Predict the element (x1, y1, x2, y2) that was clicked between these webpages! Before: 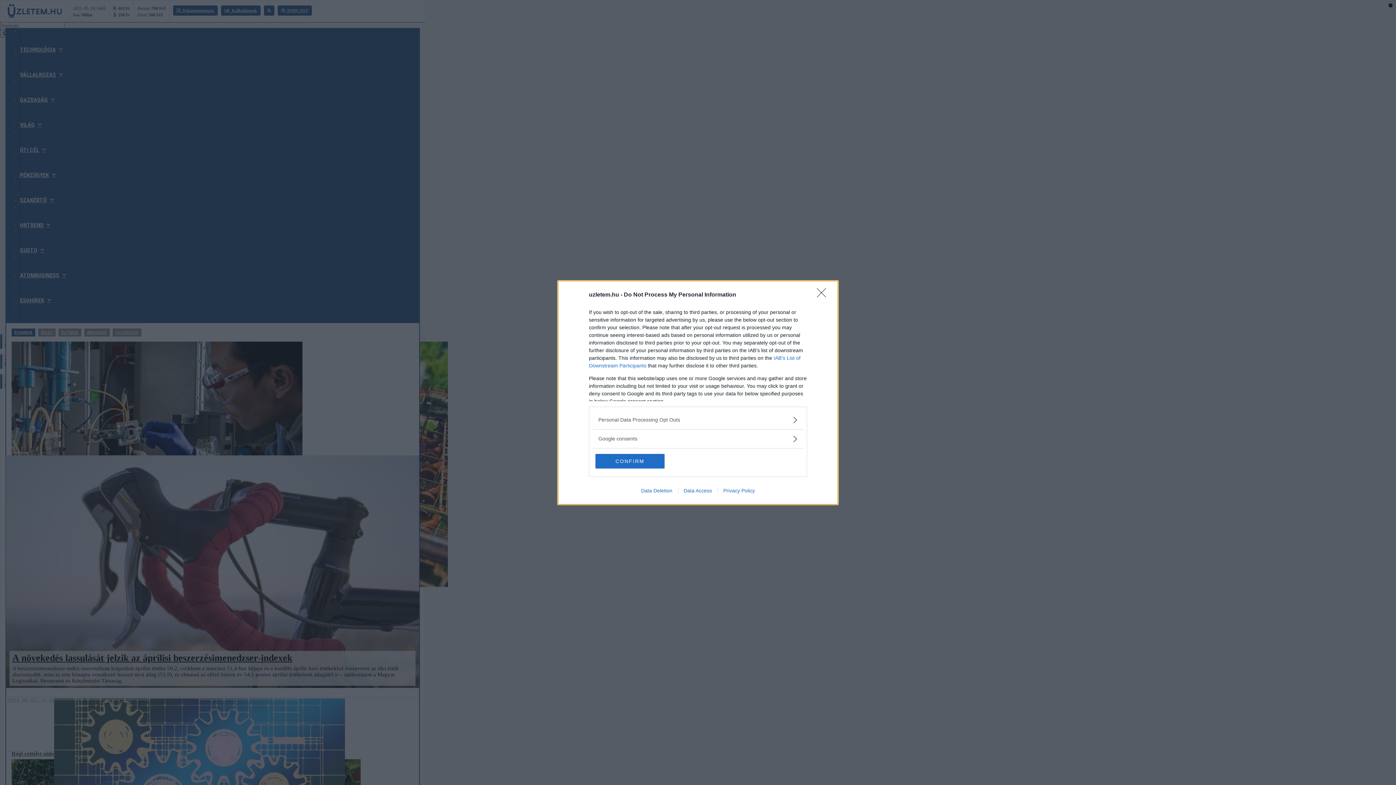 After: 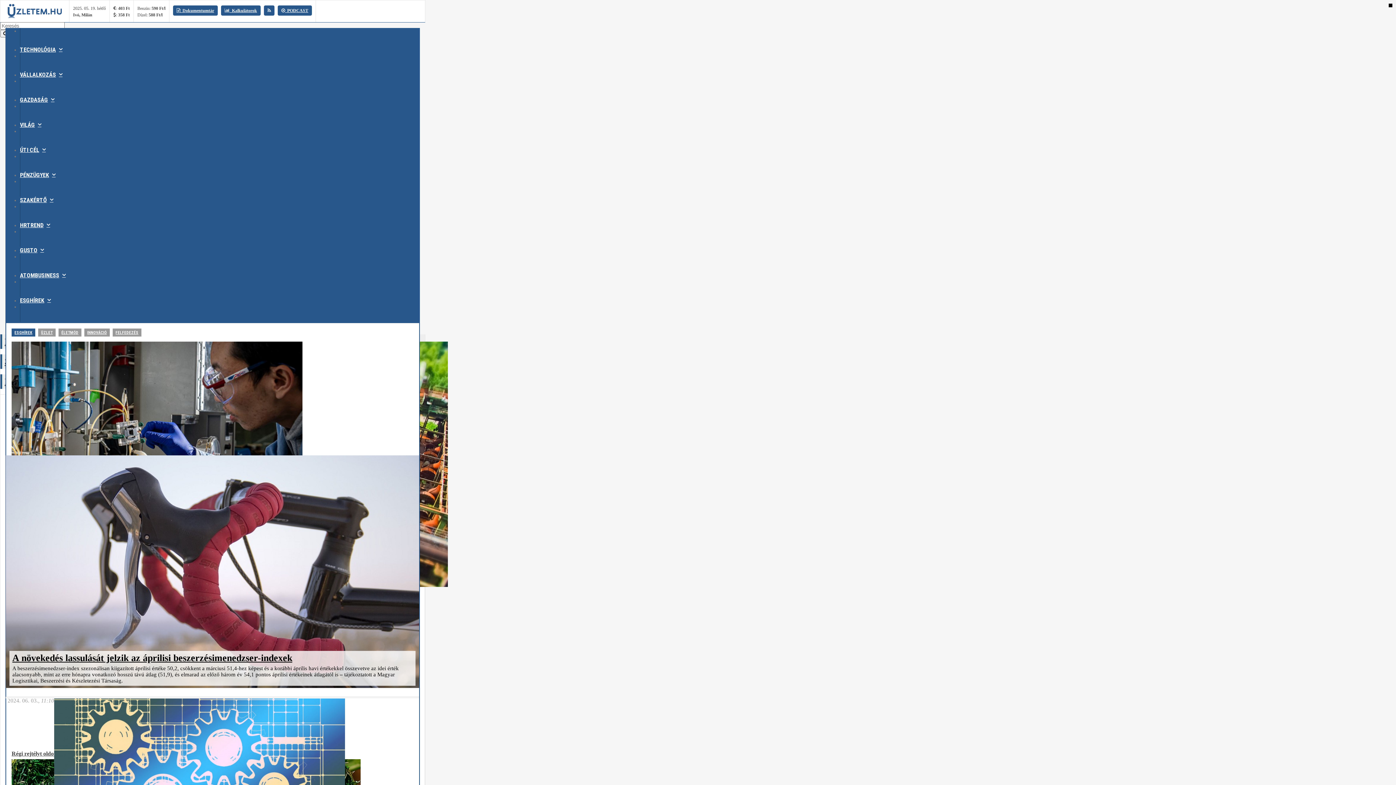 Action: label: Close bbox: (817, 288, 830, 302)